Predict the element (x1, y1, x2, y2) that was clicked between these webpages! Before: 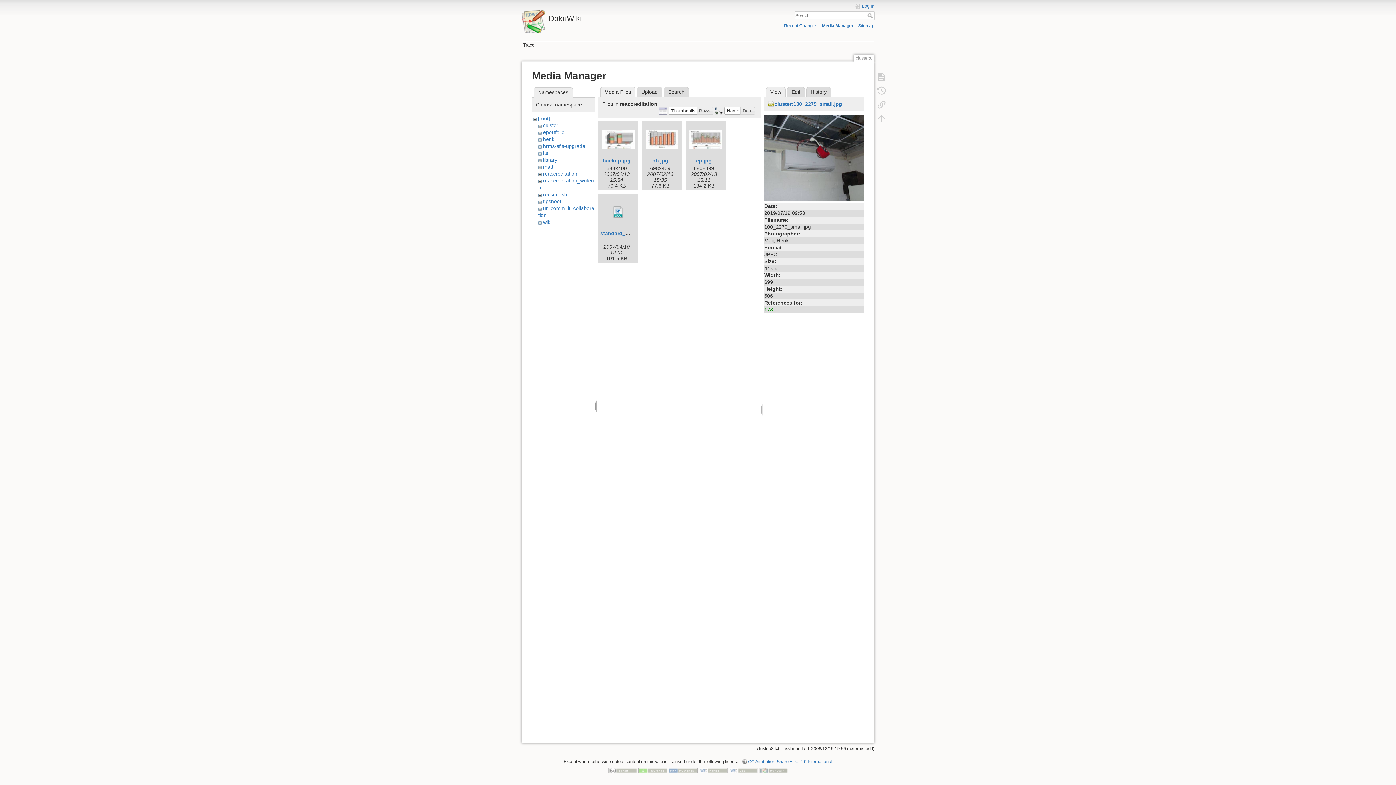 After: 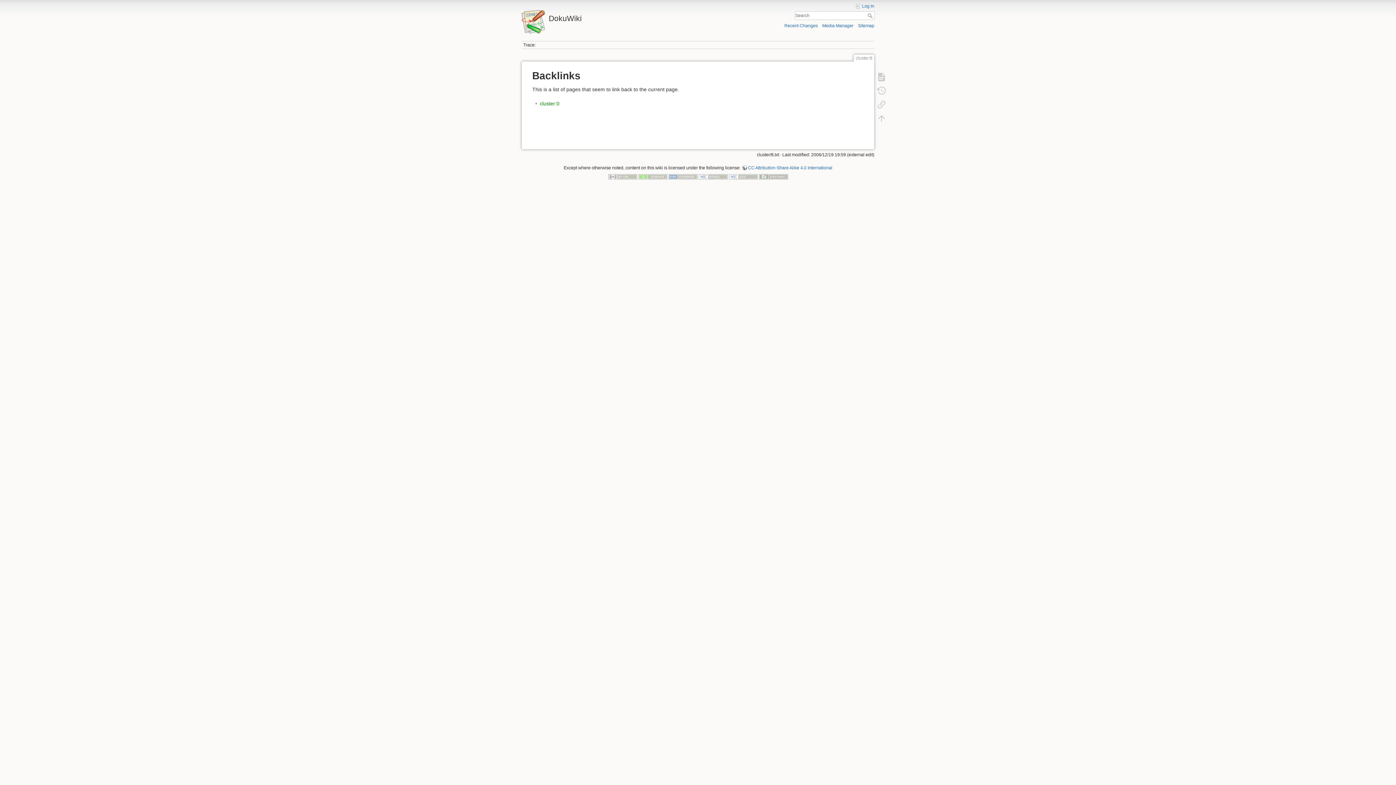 Action: bbox: (873, 97, 890, 111)